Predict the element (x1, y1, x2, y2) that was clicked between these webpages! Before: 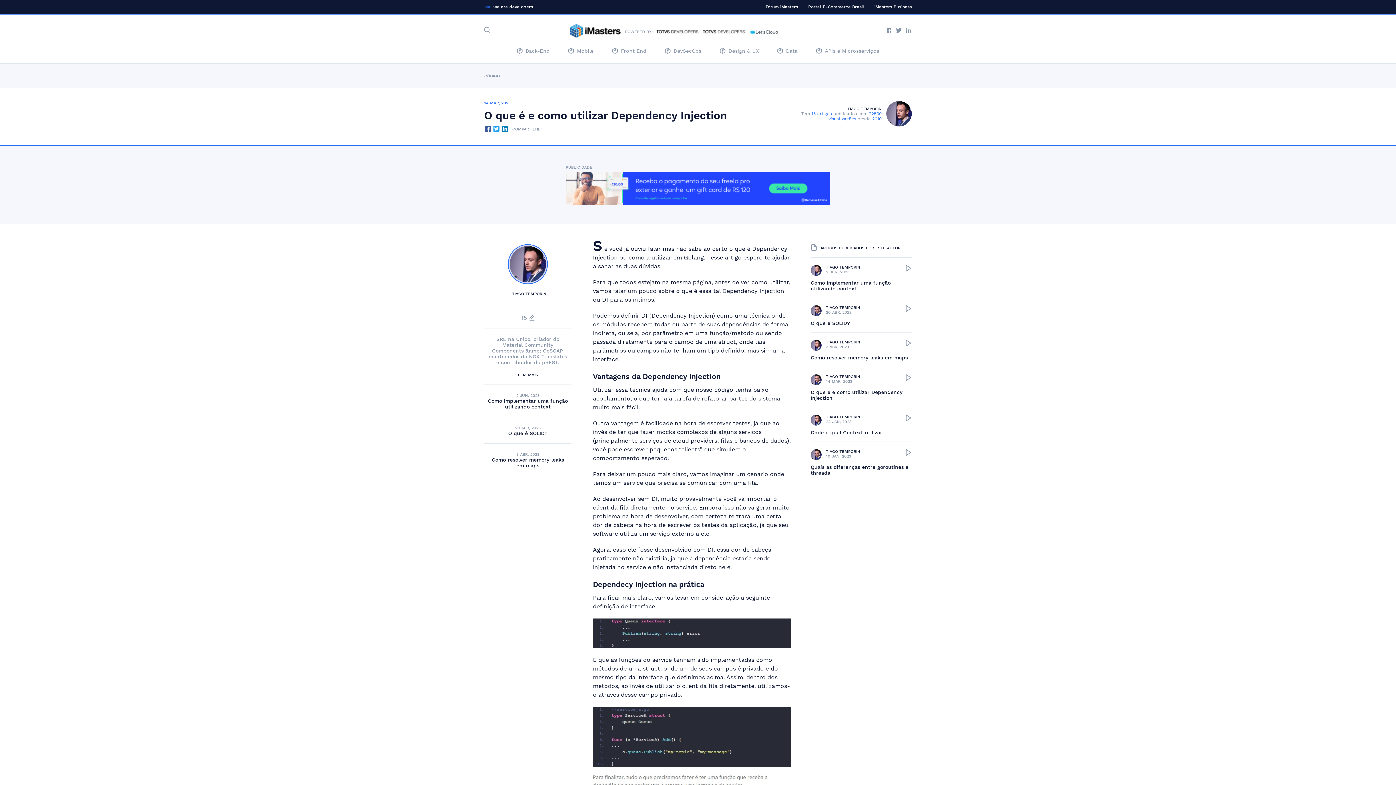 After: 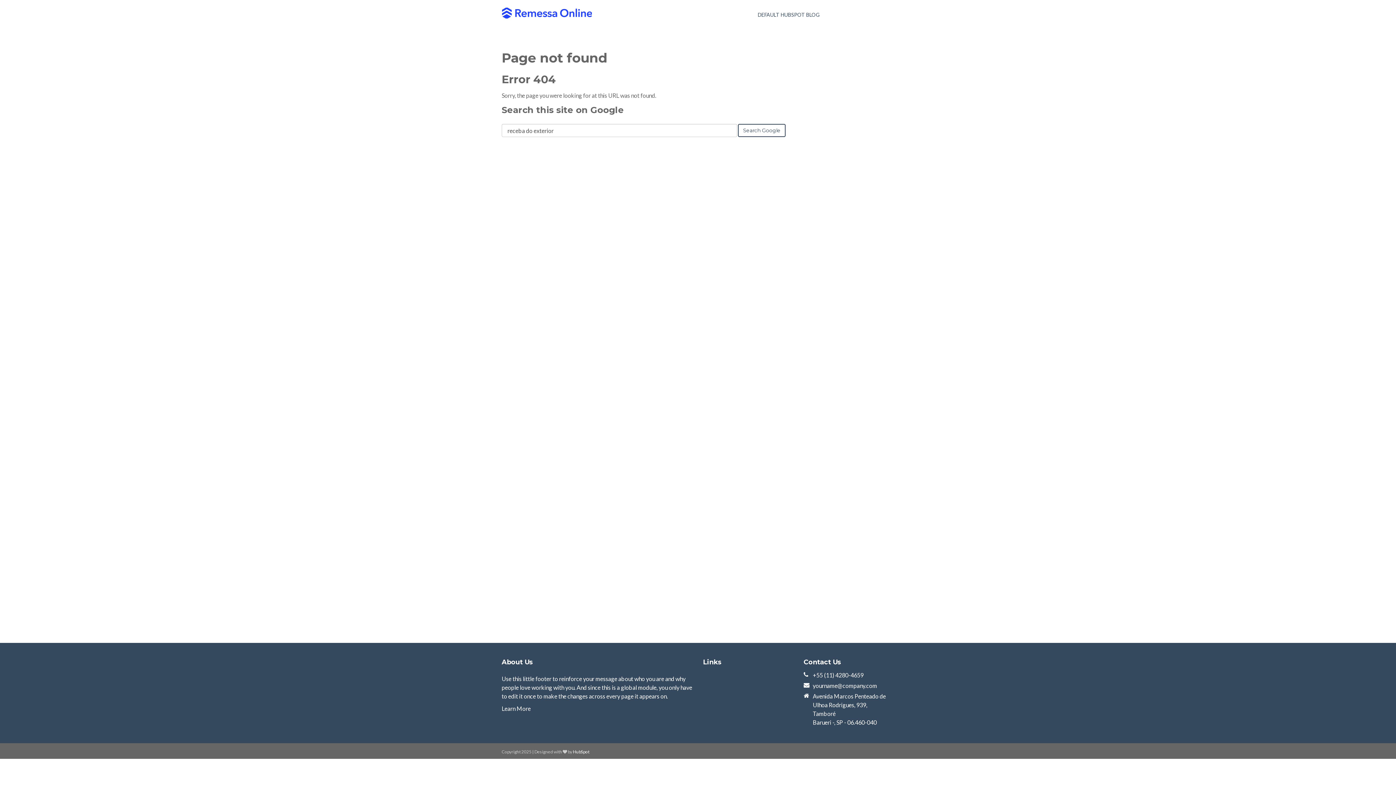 Action: bbox: (565, 172, 830, 205)